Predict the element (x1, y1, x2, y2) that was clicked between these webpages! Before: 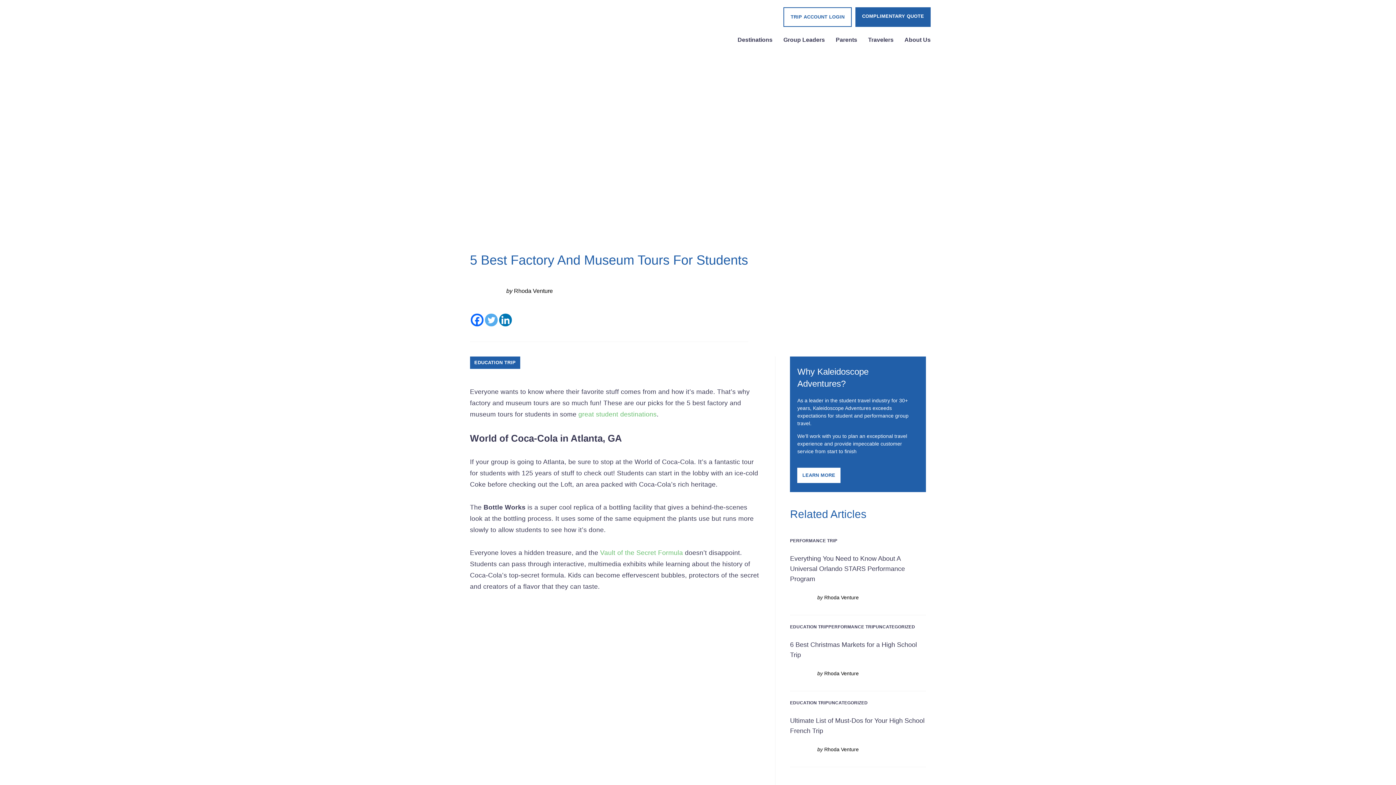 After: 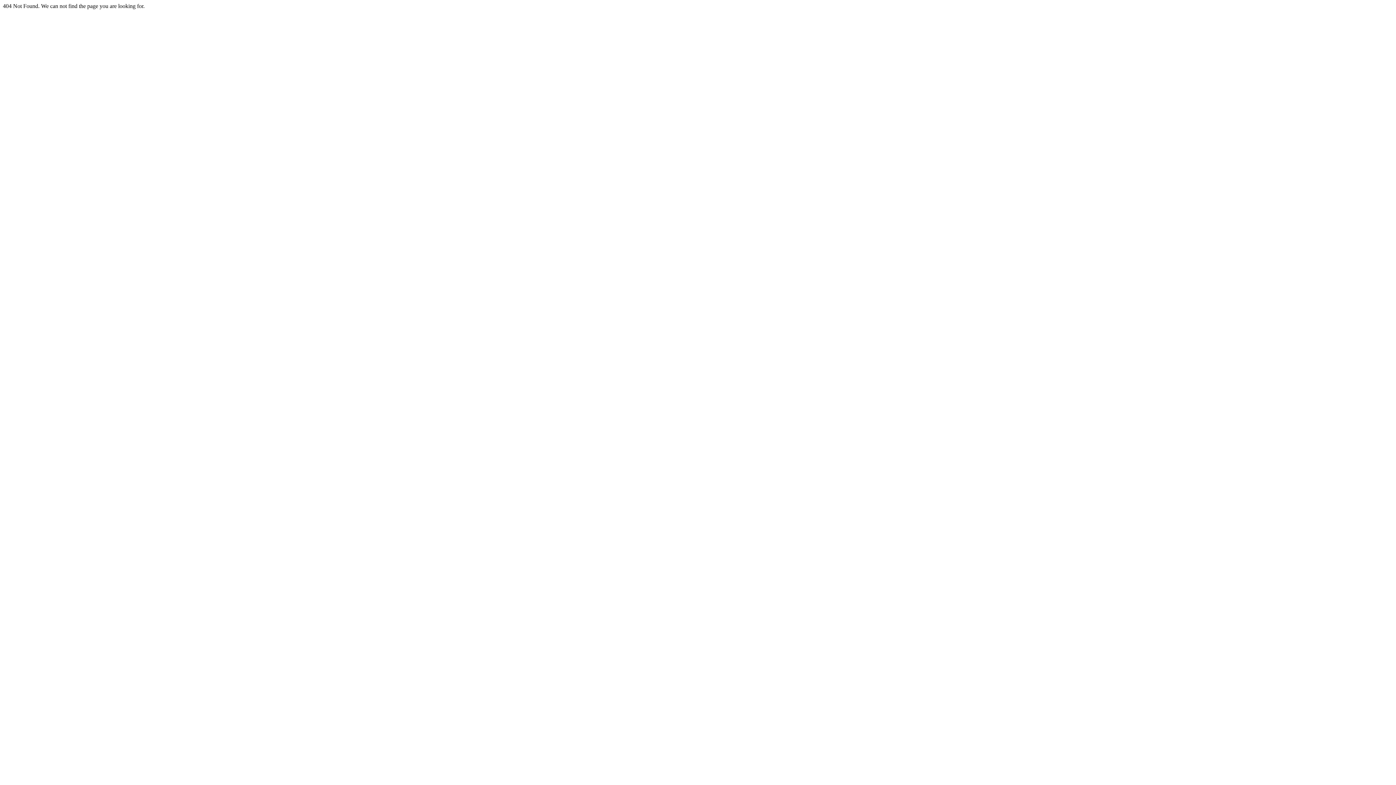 Action: label: LEARN MORE bbox: (797, 468, 840, 483)